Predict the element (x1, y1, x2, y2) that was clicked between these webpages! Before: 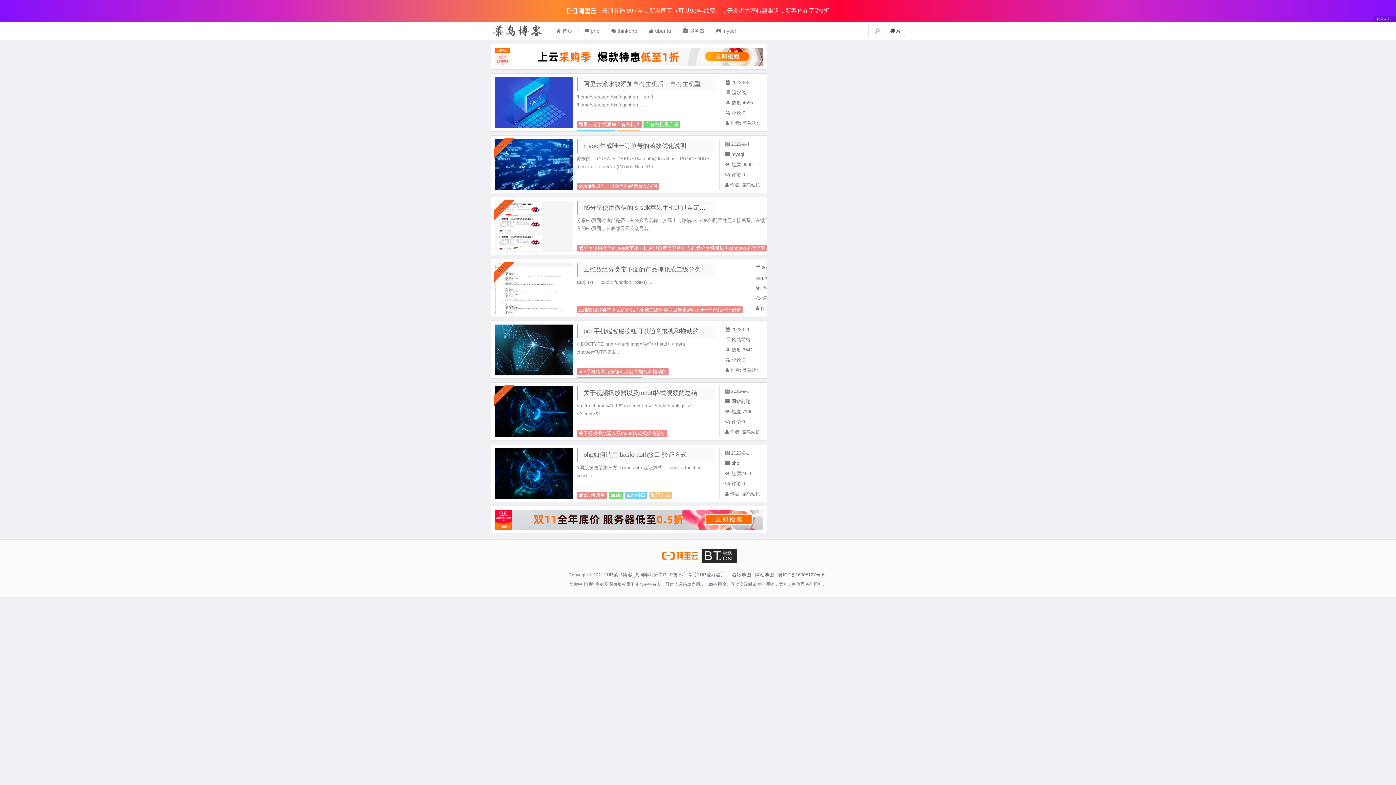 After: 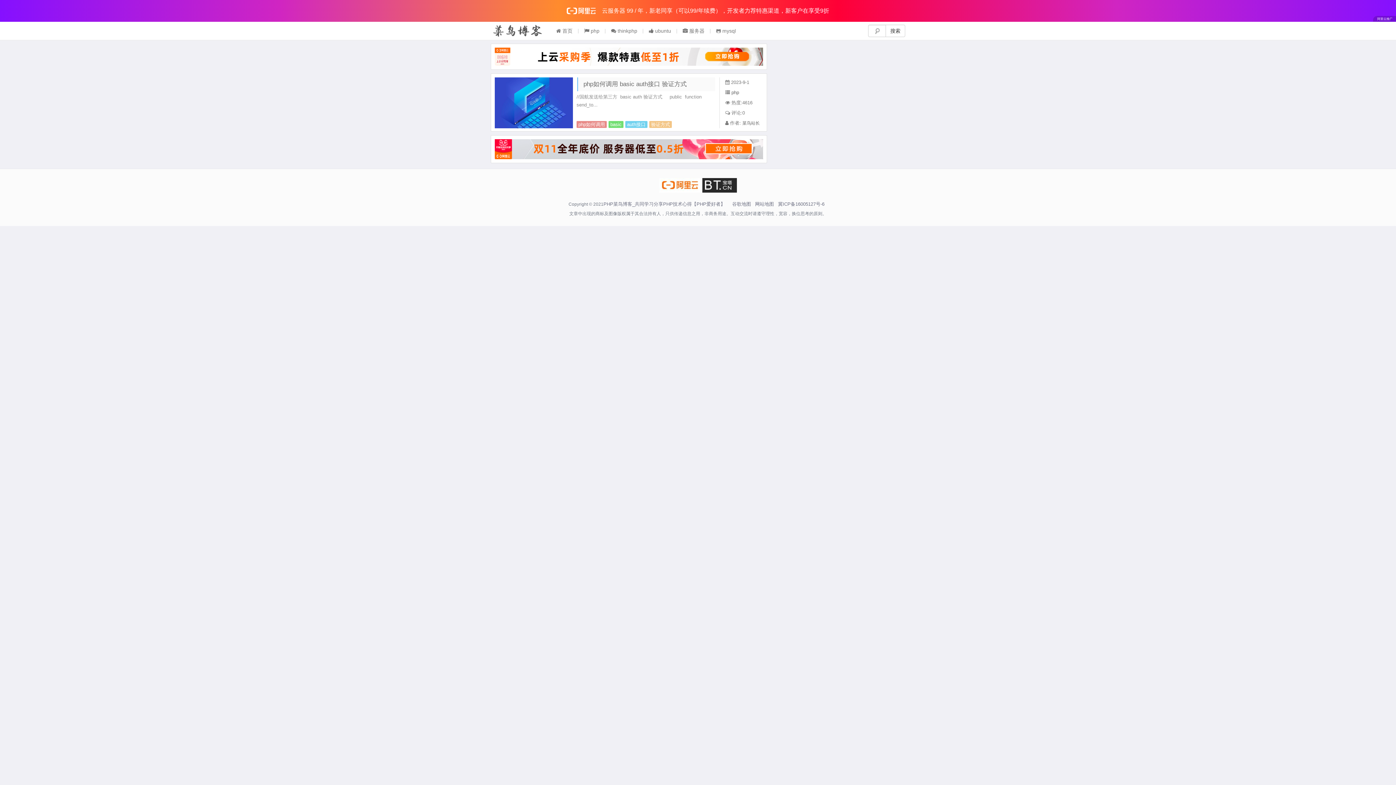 Action: label: php如何调用 bbox: (576, 491, 606, 498)